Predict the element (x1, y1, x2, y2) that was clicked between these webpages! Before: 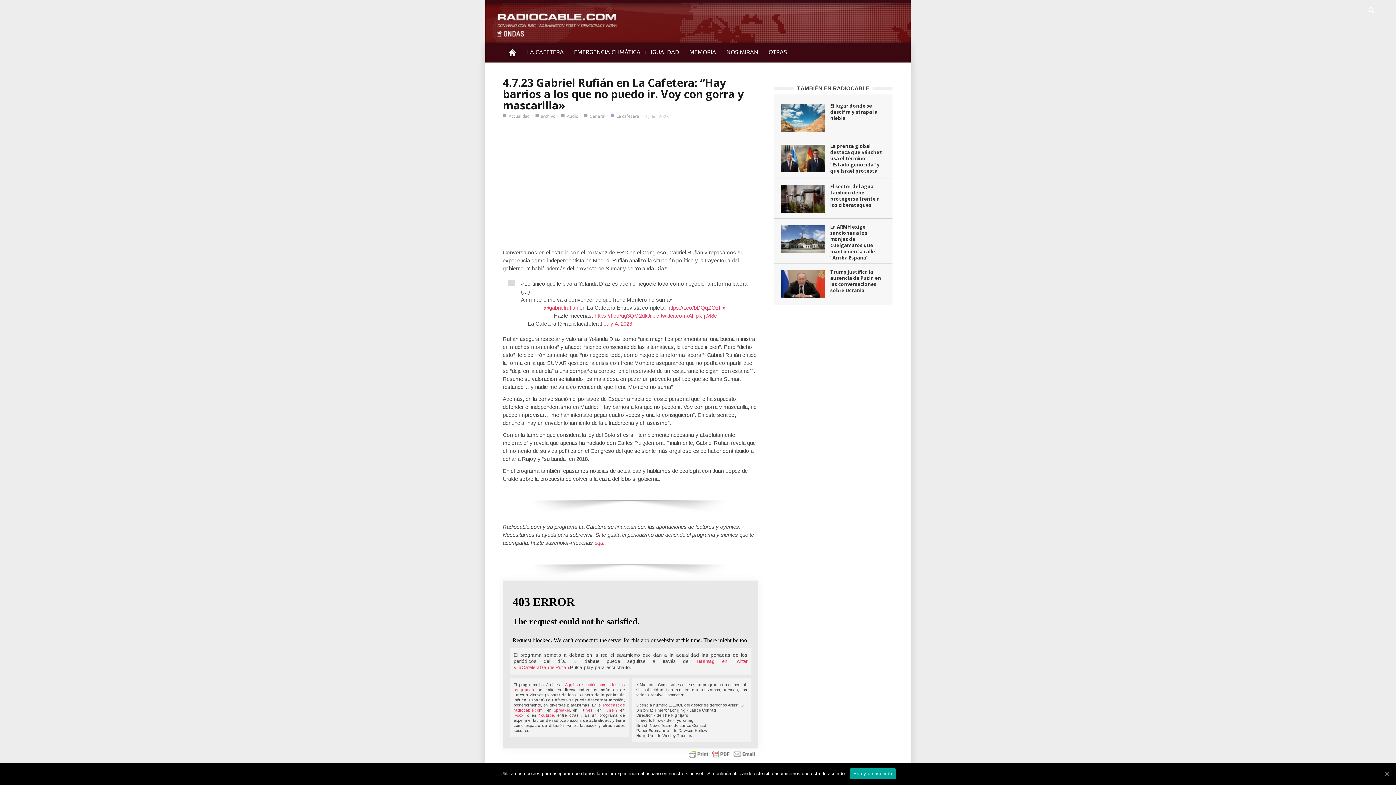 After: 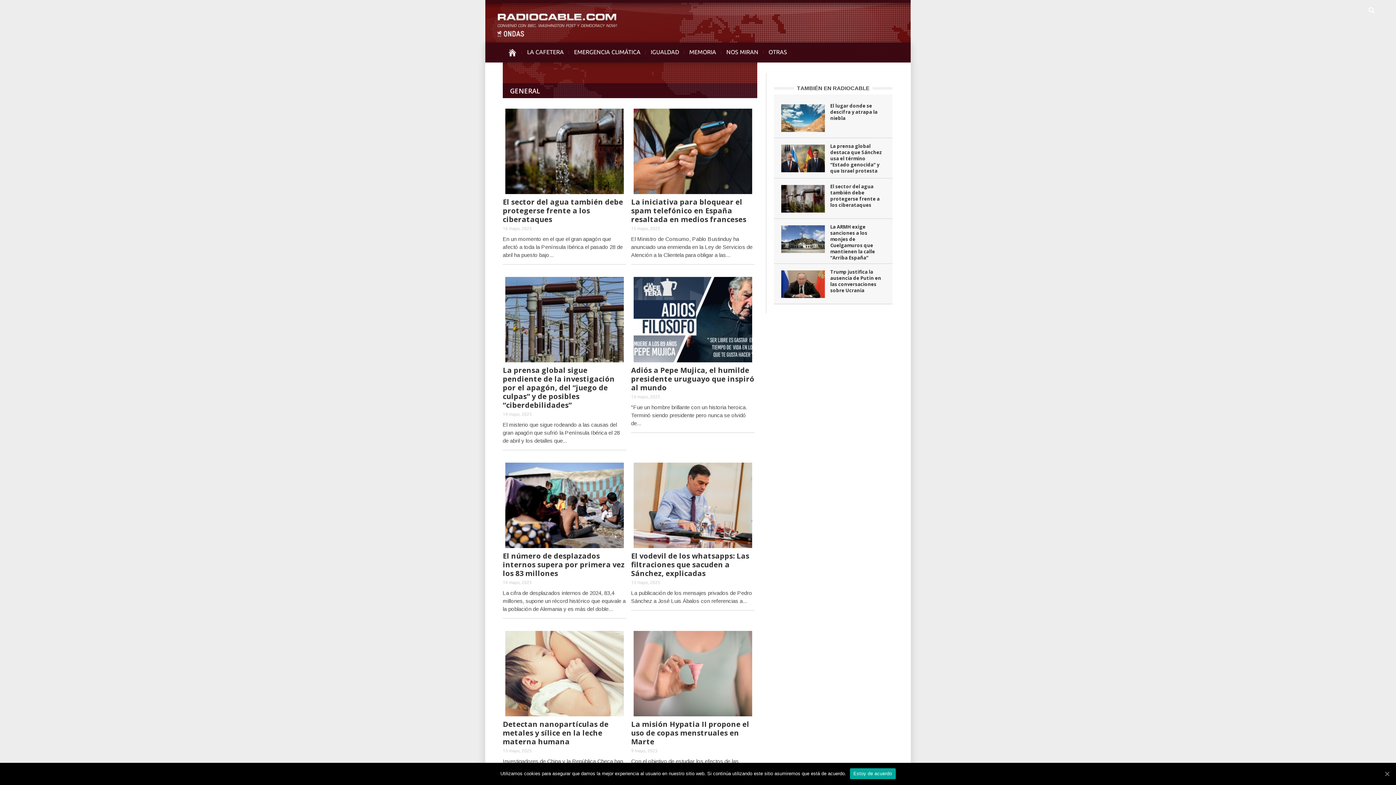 Action: bbox: (589, 113, 605, 118) label: General